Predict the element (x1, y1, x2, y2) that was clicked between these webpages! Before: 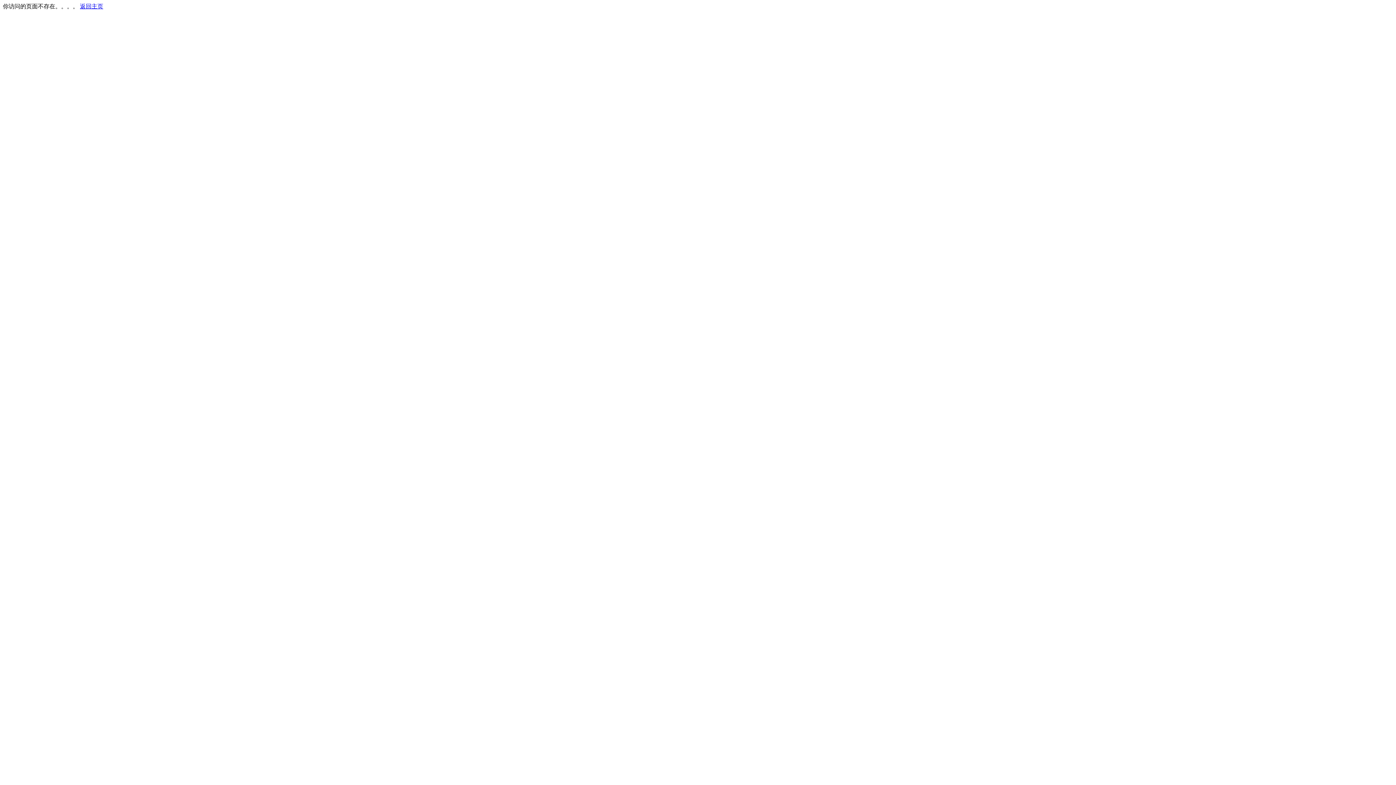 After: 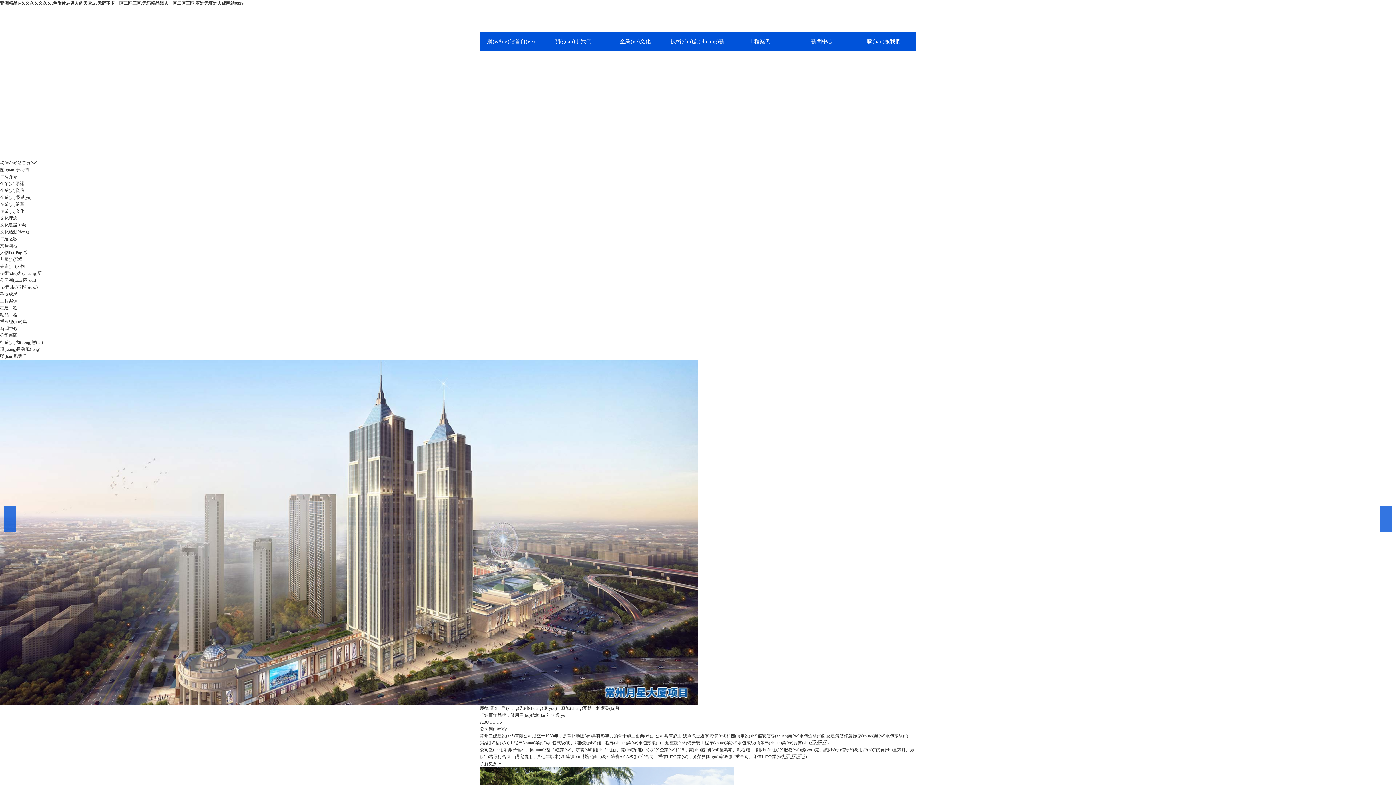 Action: bbox: (80, 3, 103, 9) label: 返回主页